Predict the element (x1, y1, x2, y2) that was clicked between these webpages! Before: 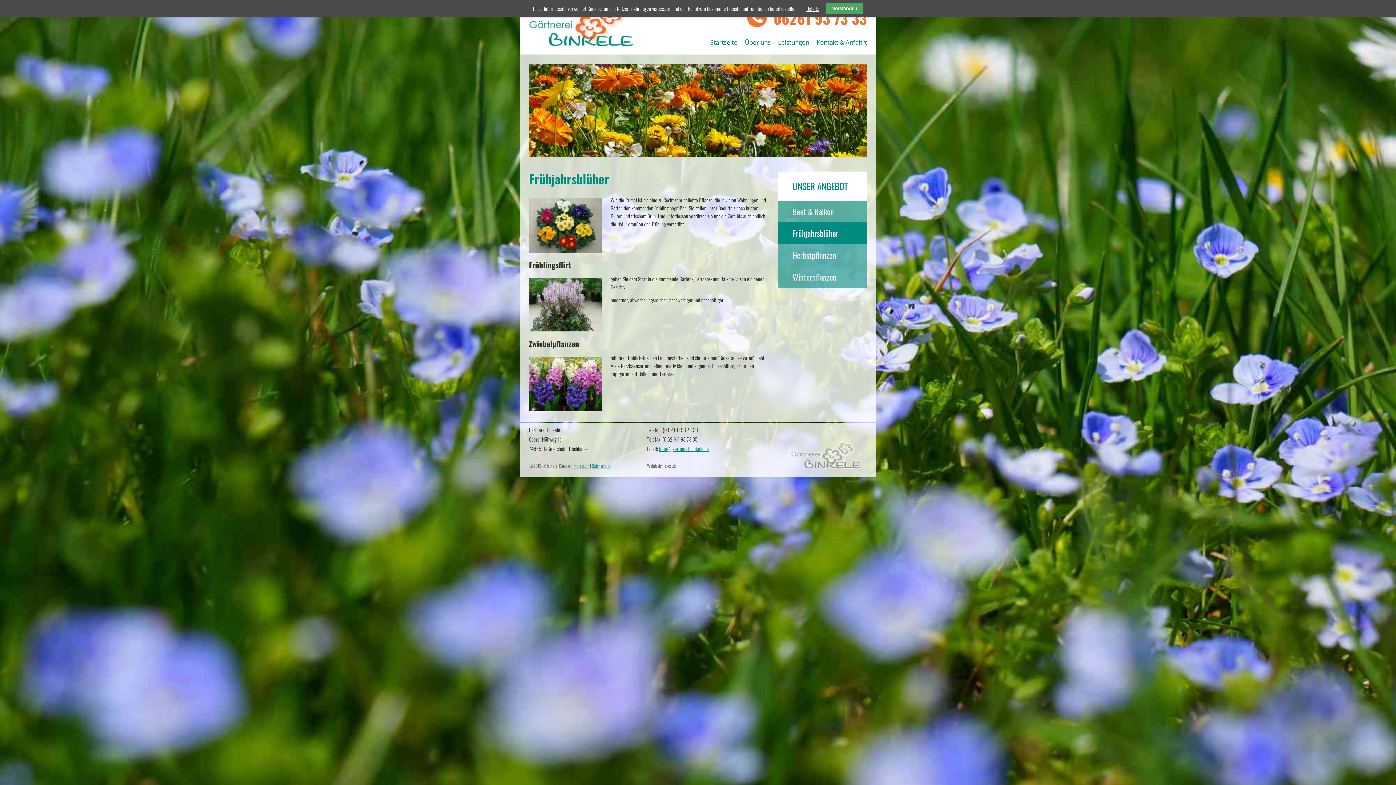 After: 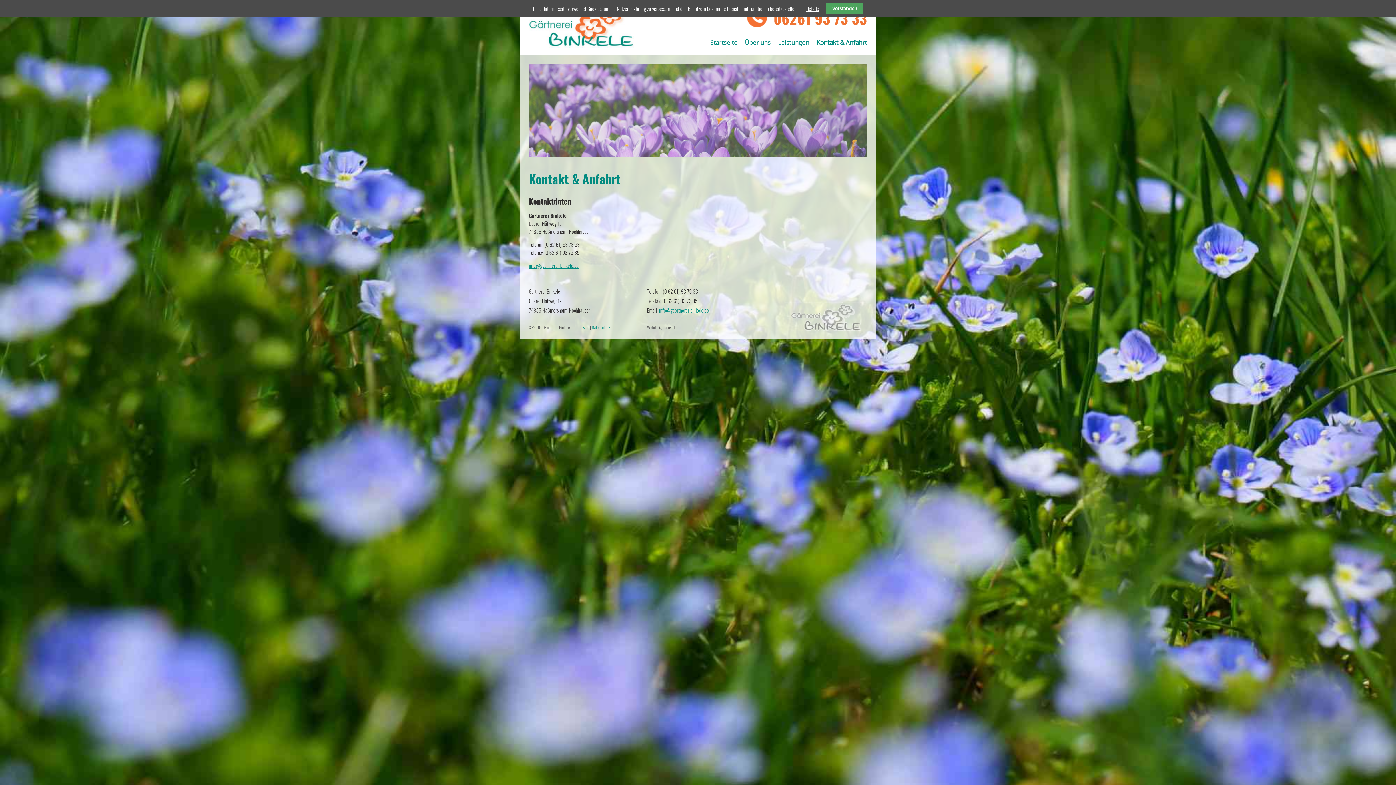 Action: bbox: (816, 38, 867, 46) label: Kontakt & Anfahrt